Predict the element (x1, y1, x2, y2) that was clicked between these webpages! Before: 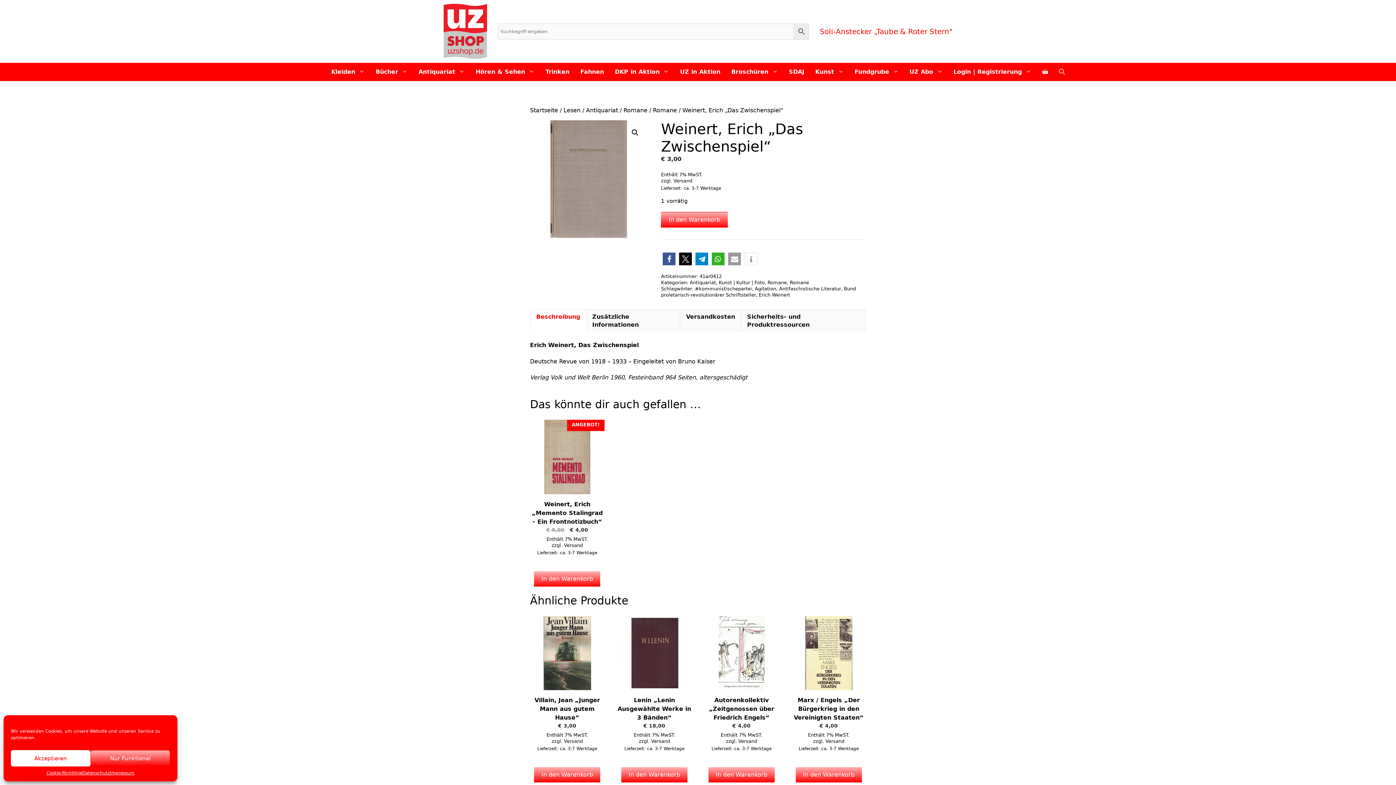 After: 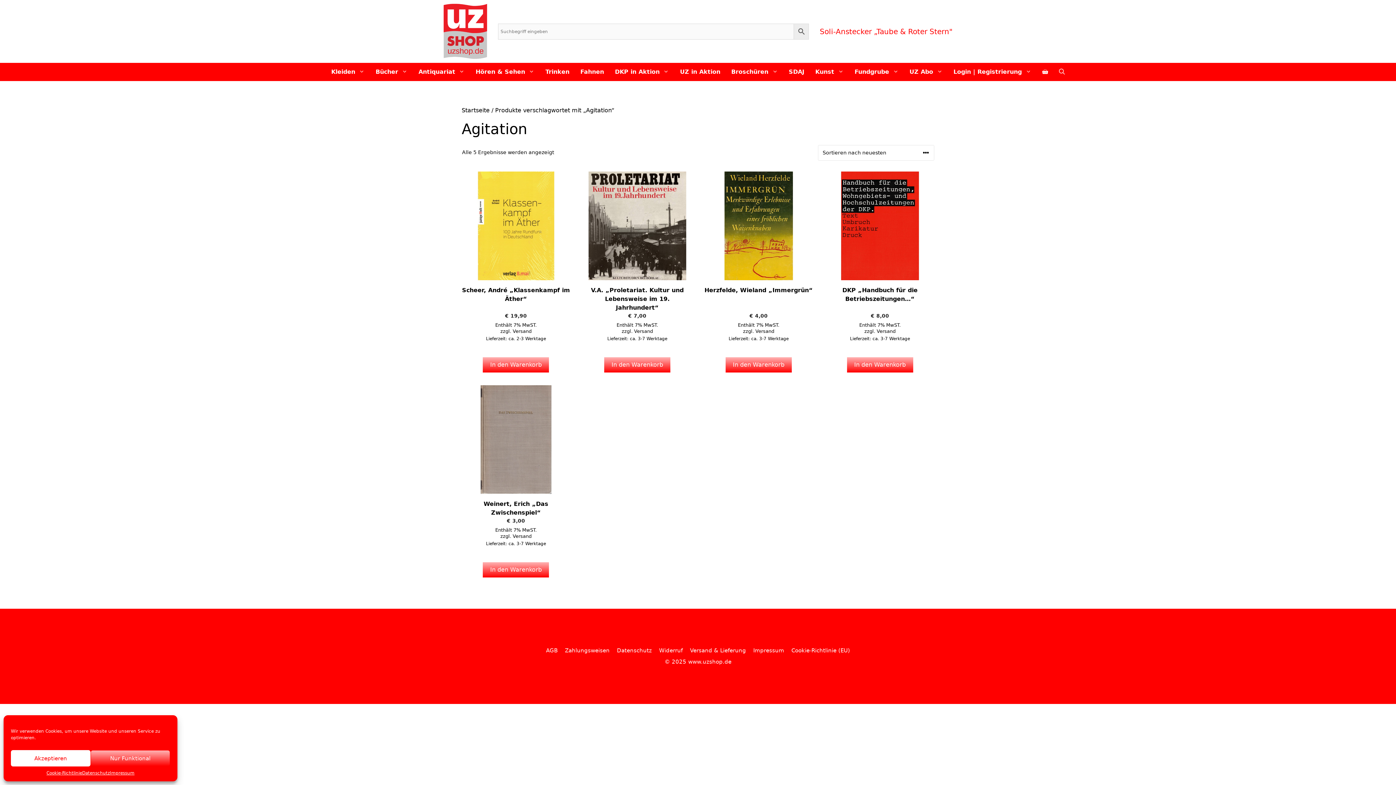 Action: label: Agitation bbox: (755, 286, 776, 291)